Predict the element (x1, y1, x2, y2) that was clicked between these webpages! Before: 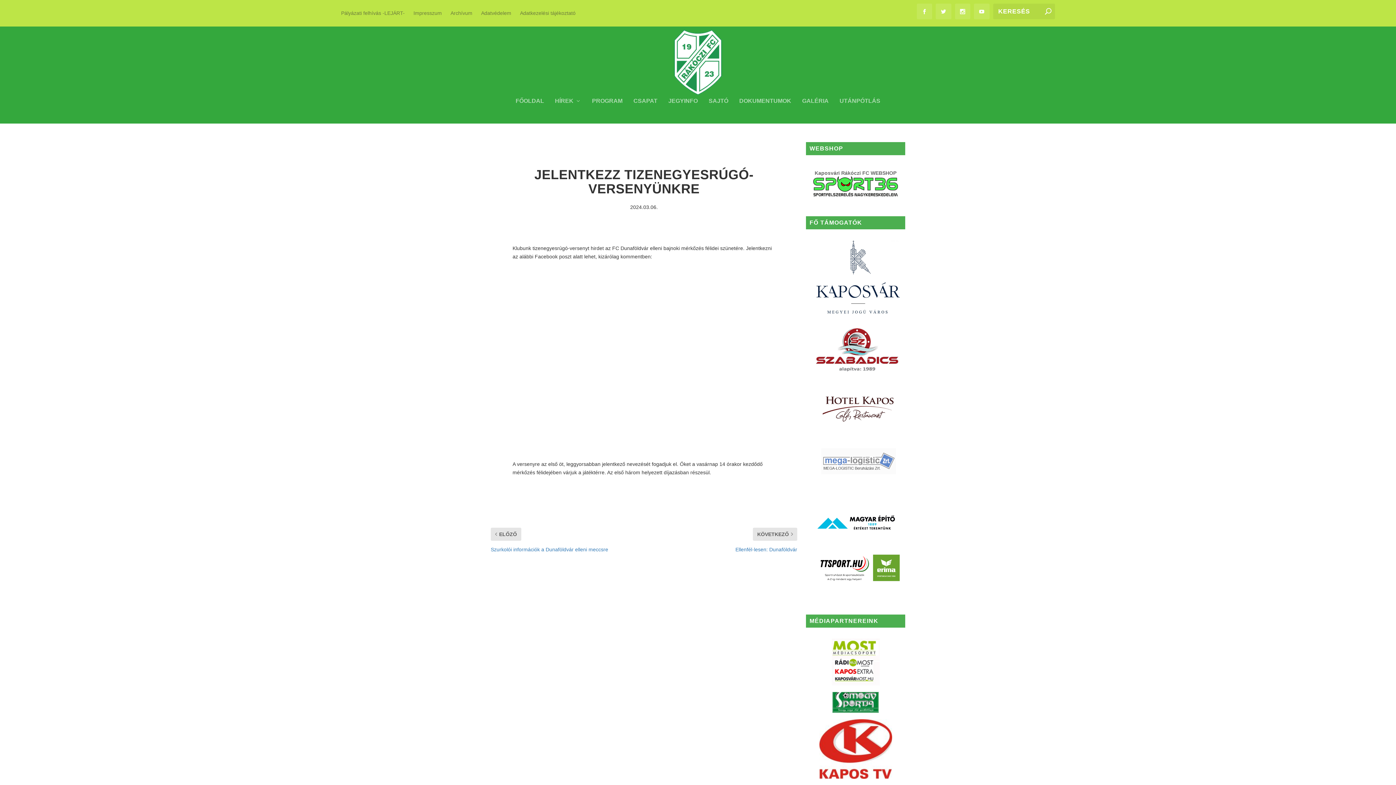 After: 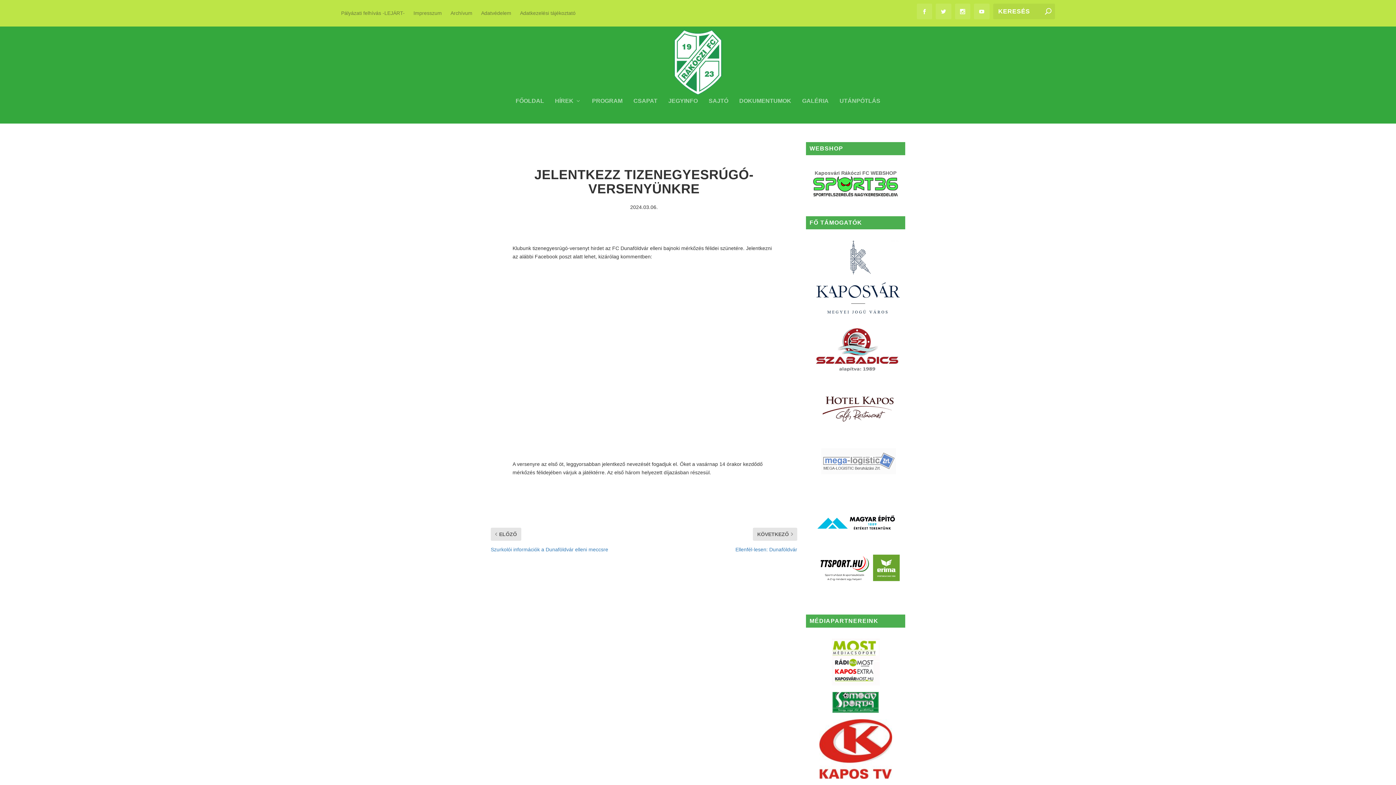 Action: bbox: (813, 460, 903, 466)